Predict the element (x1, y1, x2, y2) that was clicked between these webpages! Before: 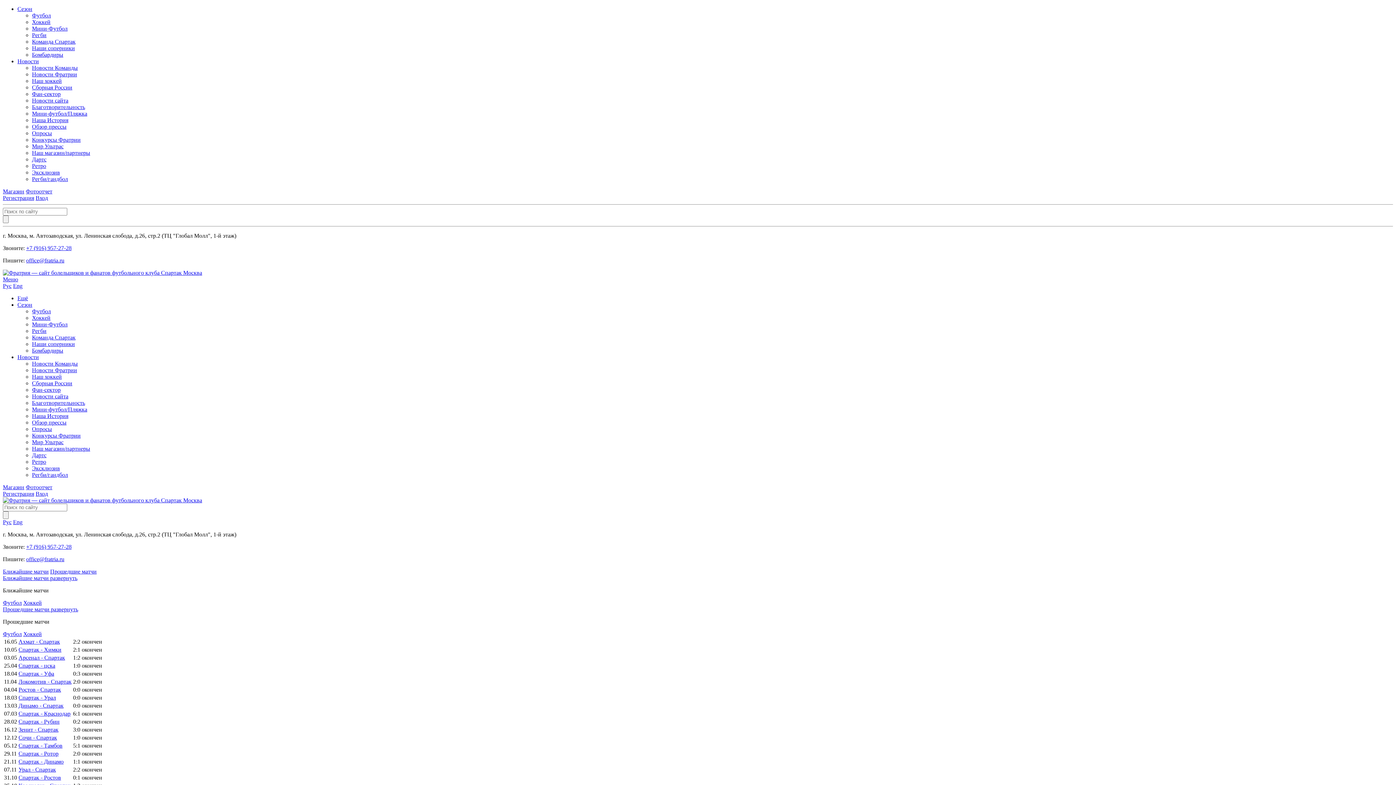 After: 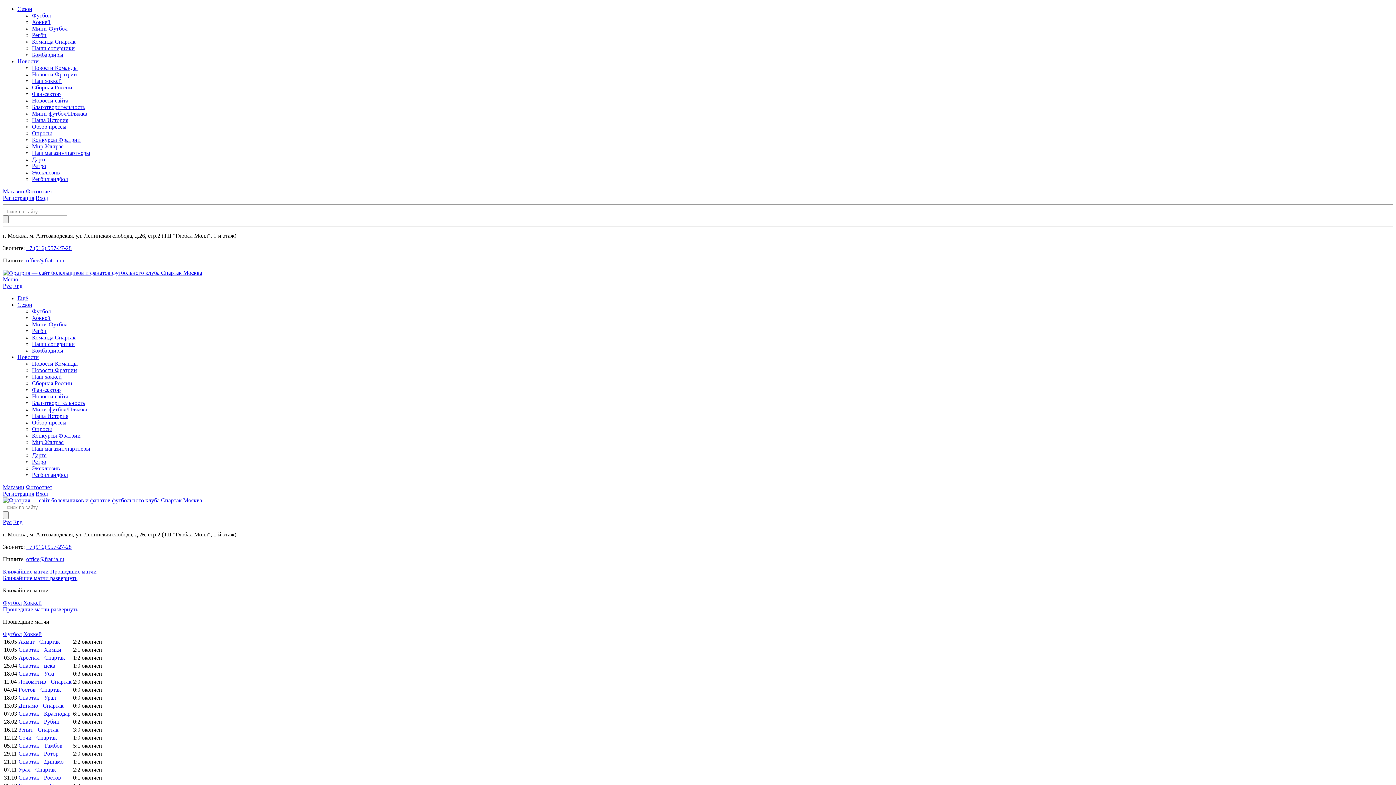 Action: bbox: (32, 136, 80, 142) label: Конкурсы Фратрии